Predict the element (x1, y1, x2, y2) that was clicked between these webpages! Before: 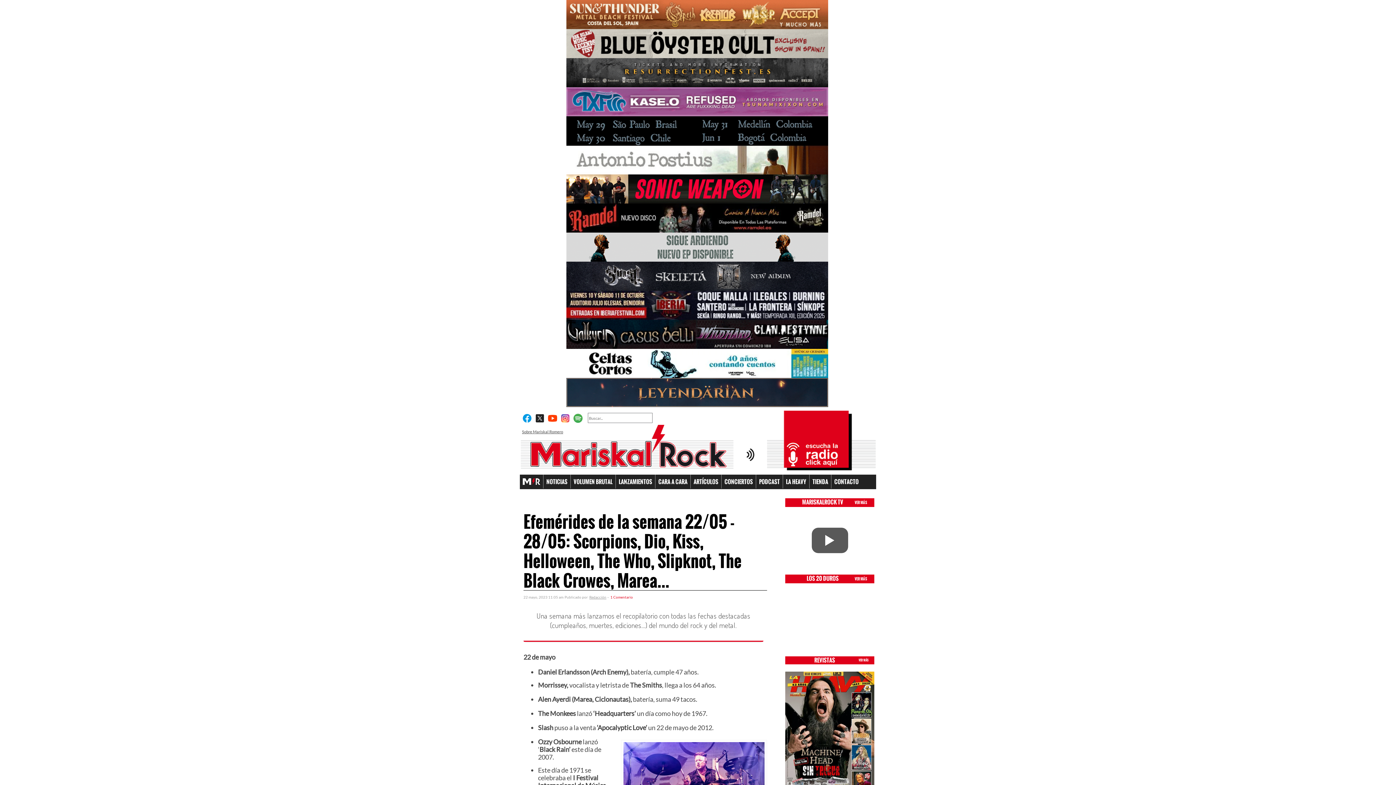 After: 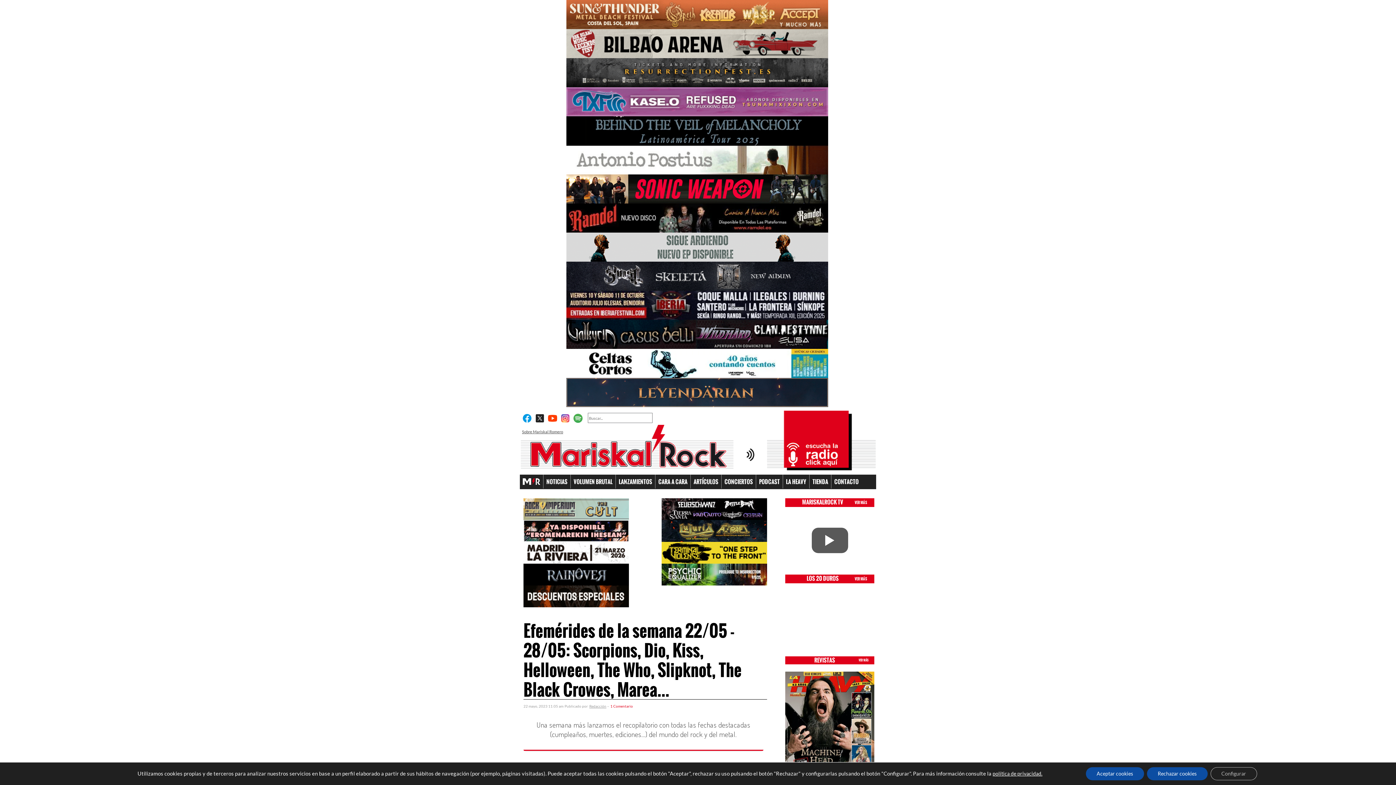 Action: bbox: (566, 402, 828, 407)